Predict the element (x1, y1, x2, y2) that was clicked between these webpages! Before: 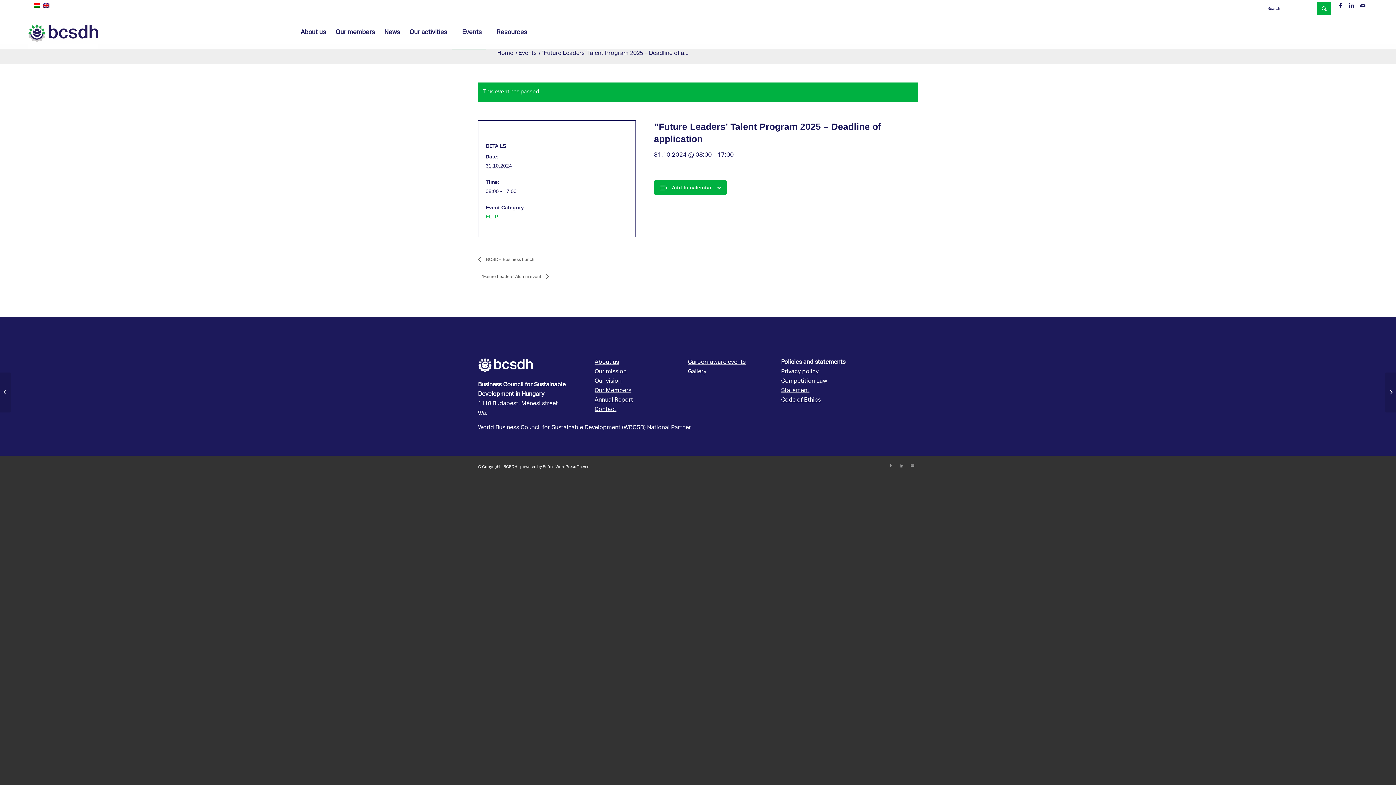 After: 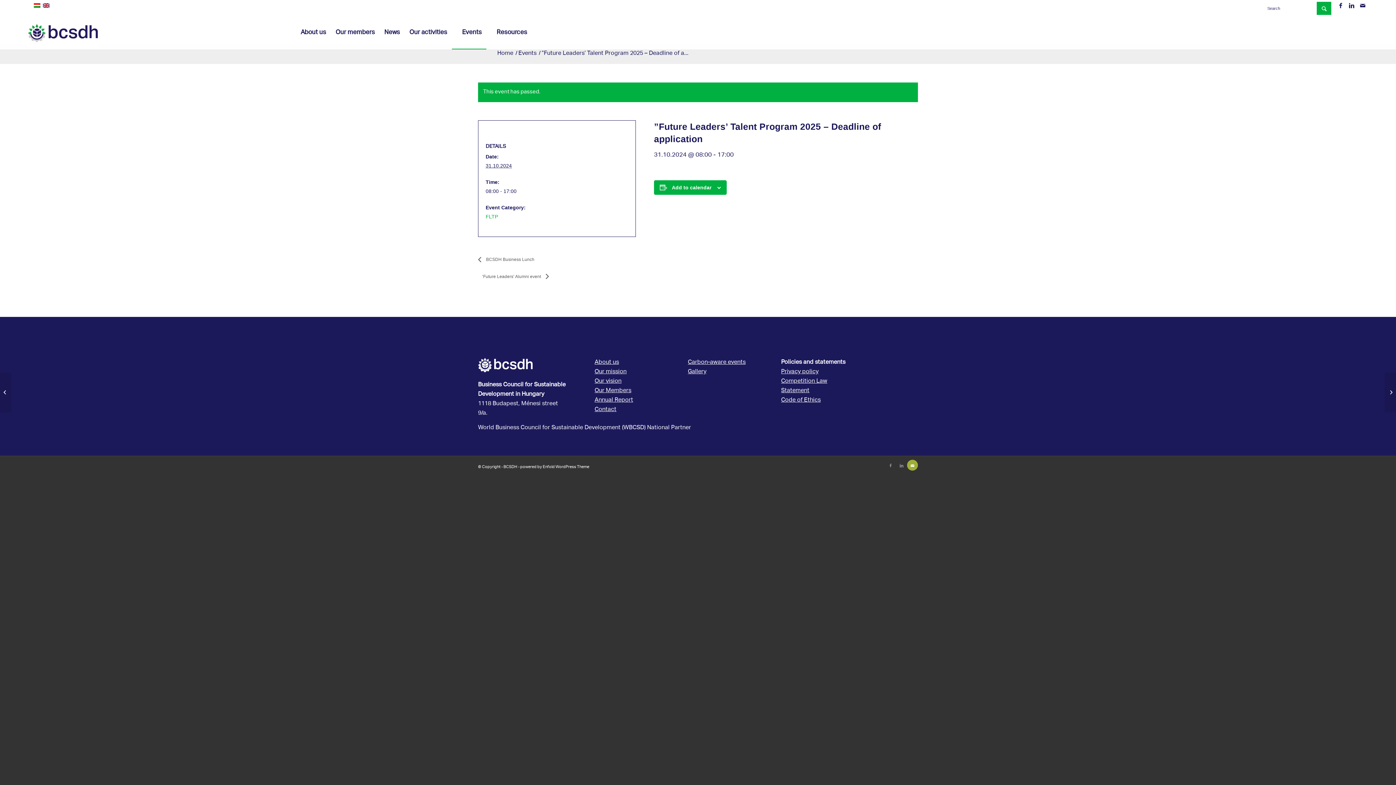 Action: bbox: (907, 460, 918, 471) label: Link to Mail